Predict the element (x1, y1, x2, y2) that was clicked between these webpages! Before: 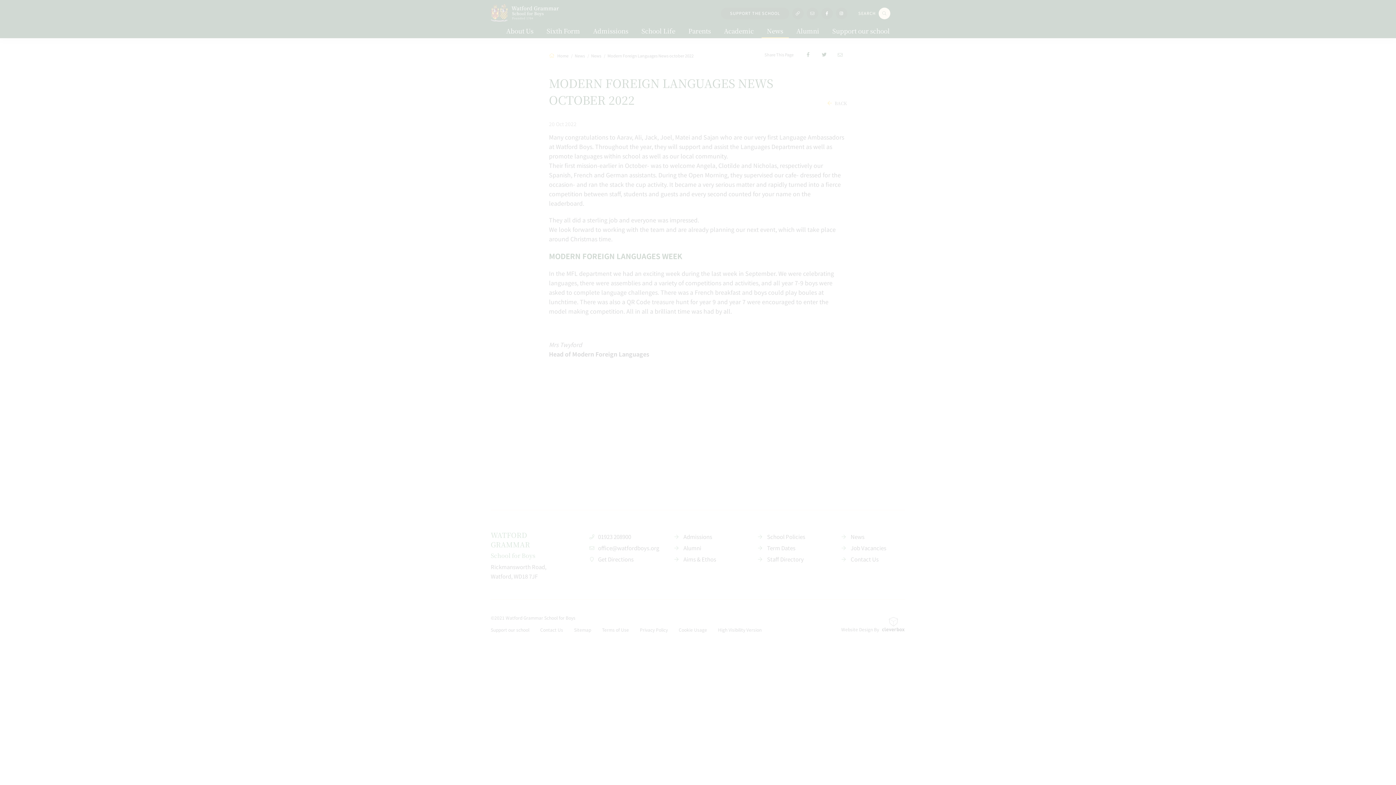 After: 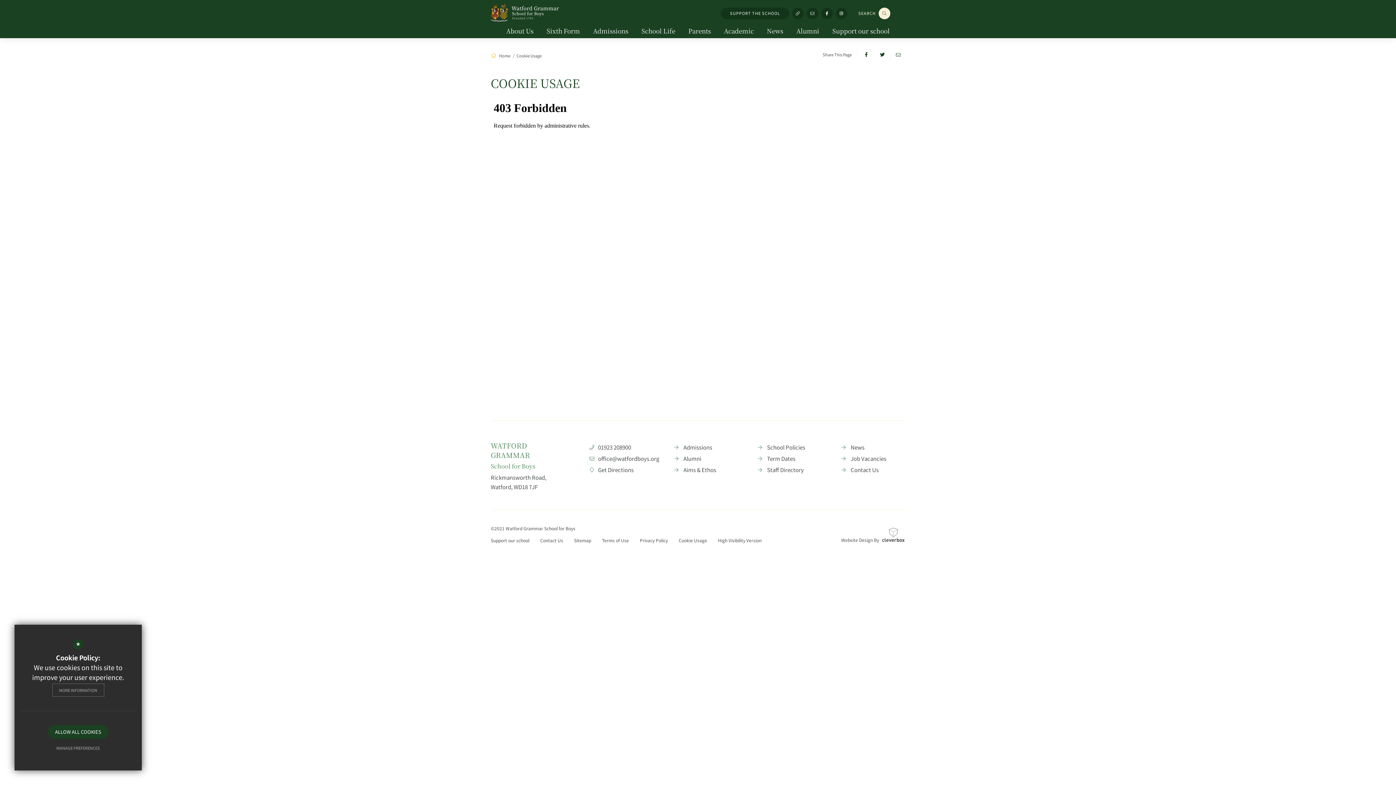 Action: bbox: (51, 683, 104, 697) label: MORE INFORMATION